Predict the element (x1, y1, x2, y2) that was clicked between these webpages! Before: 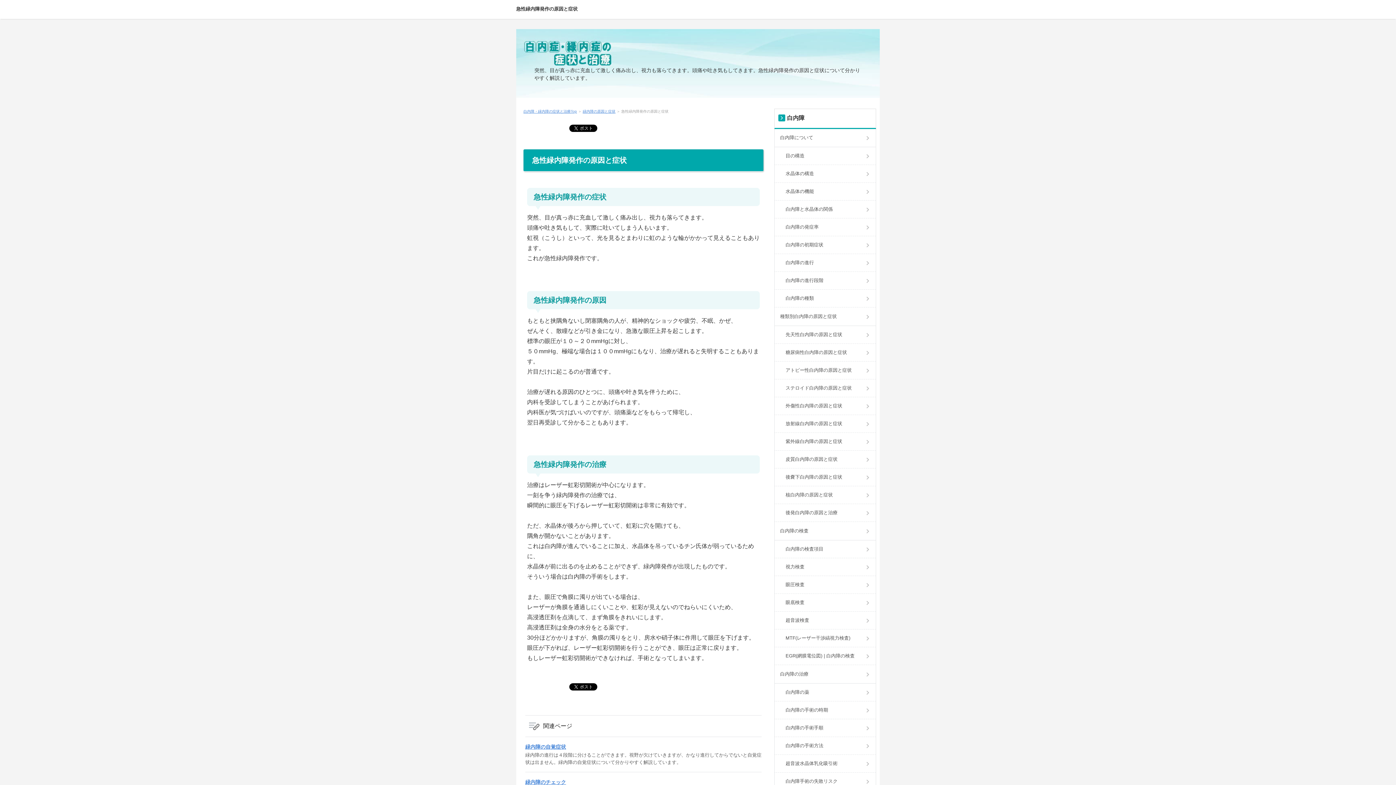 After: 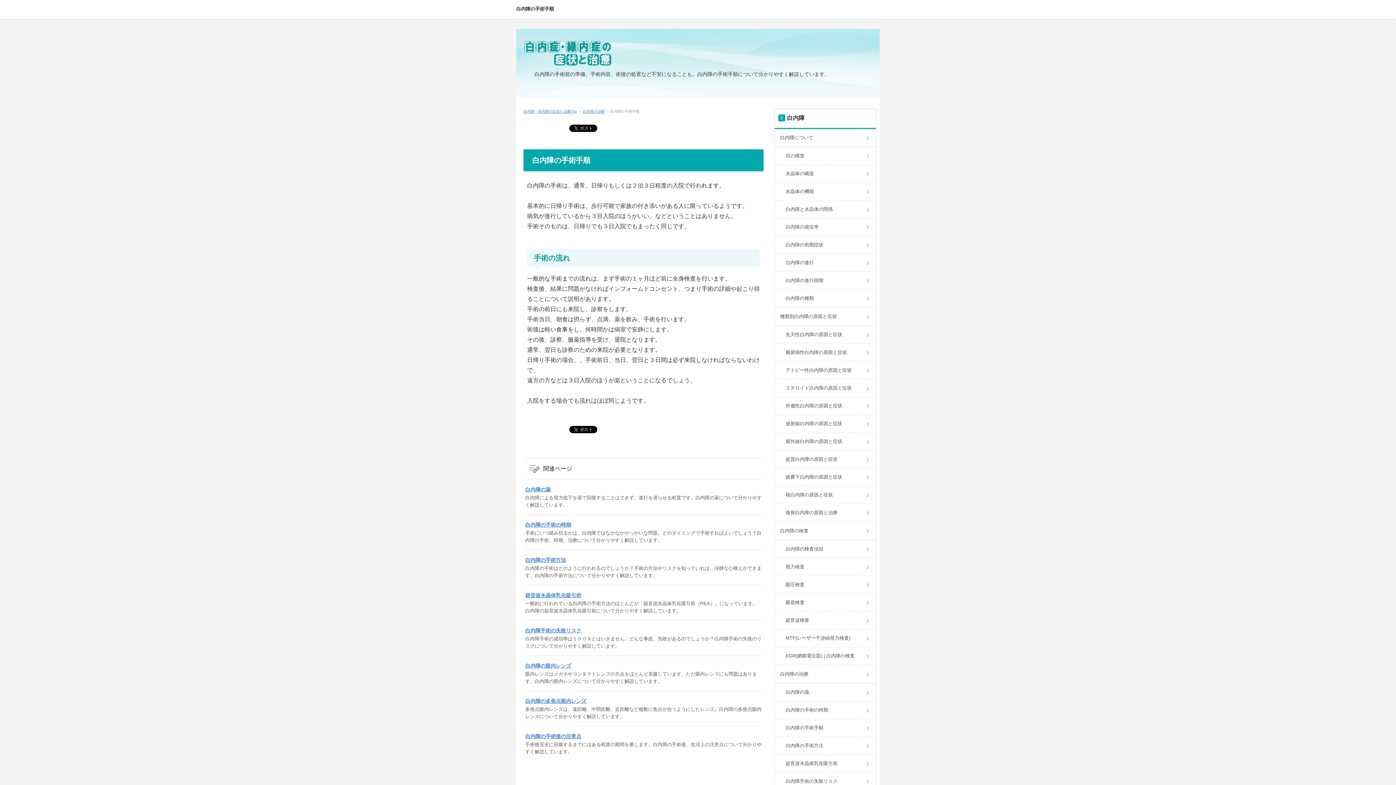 Action: bbox: (778, 719, 872, 737) label: 白内障の手術手順